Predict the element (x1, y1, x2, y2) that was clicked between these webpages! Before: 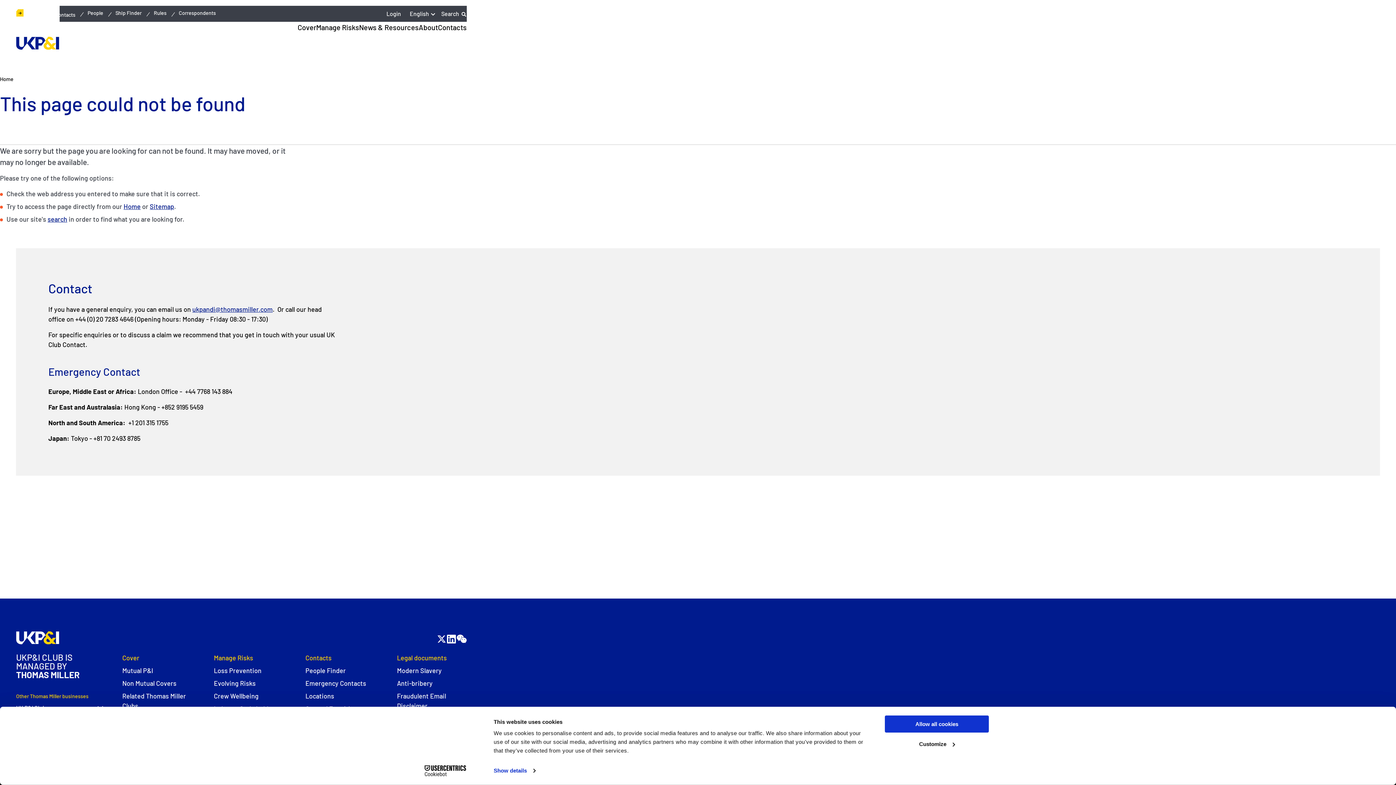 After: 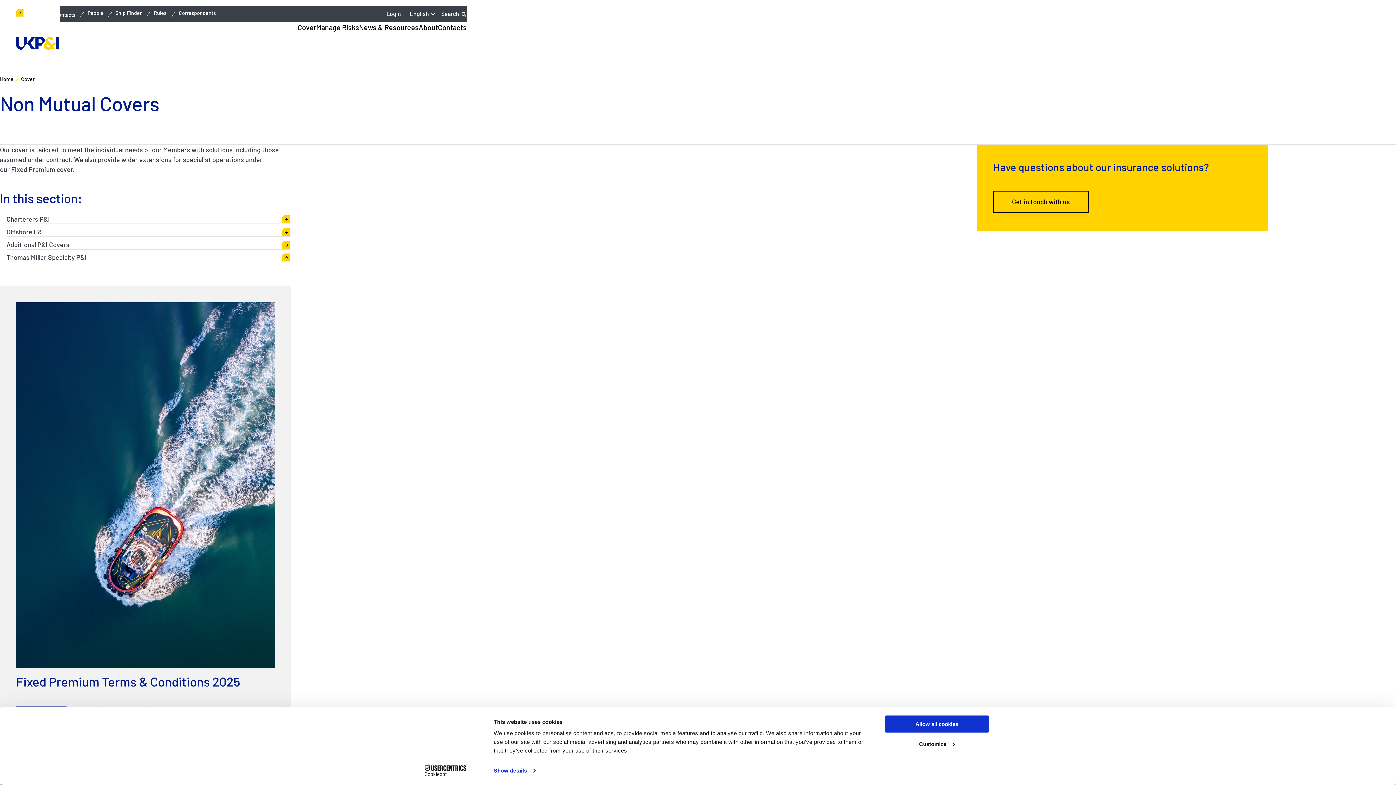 Action: bbox: (116, 678, 208, 688) label: Non Mutual Covers